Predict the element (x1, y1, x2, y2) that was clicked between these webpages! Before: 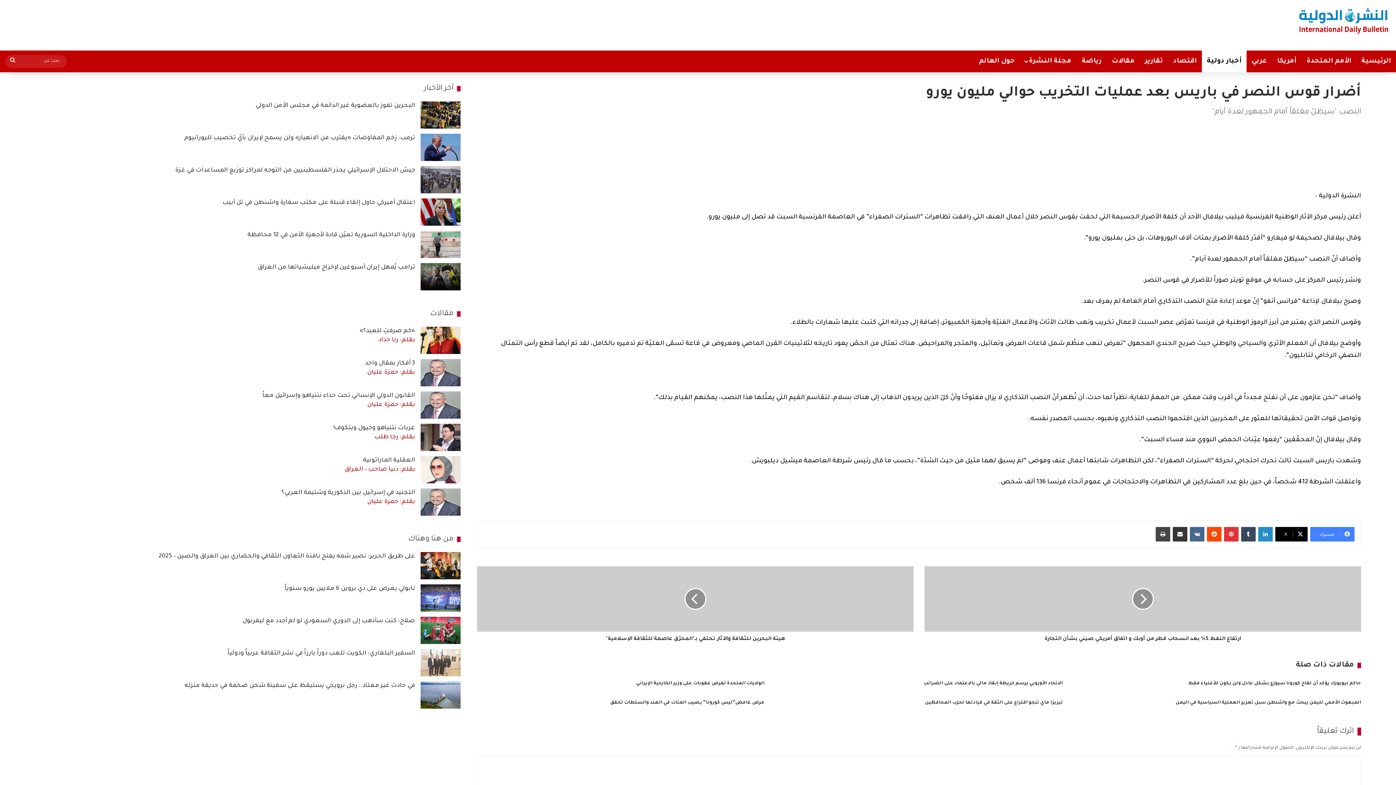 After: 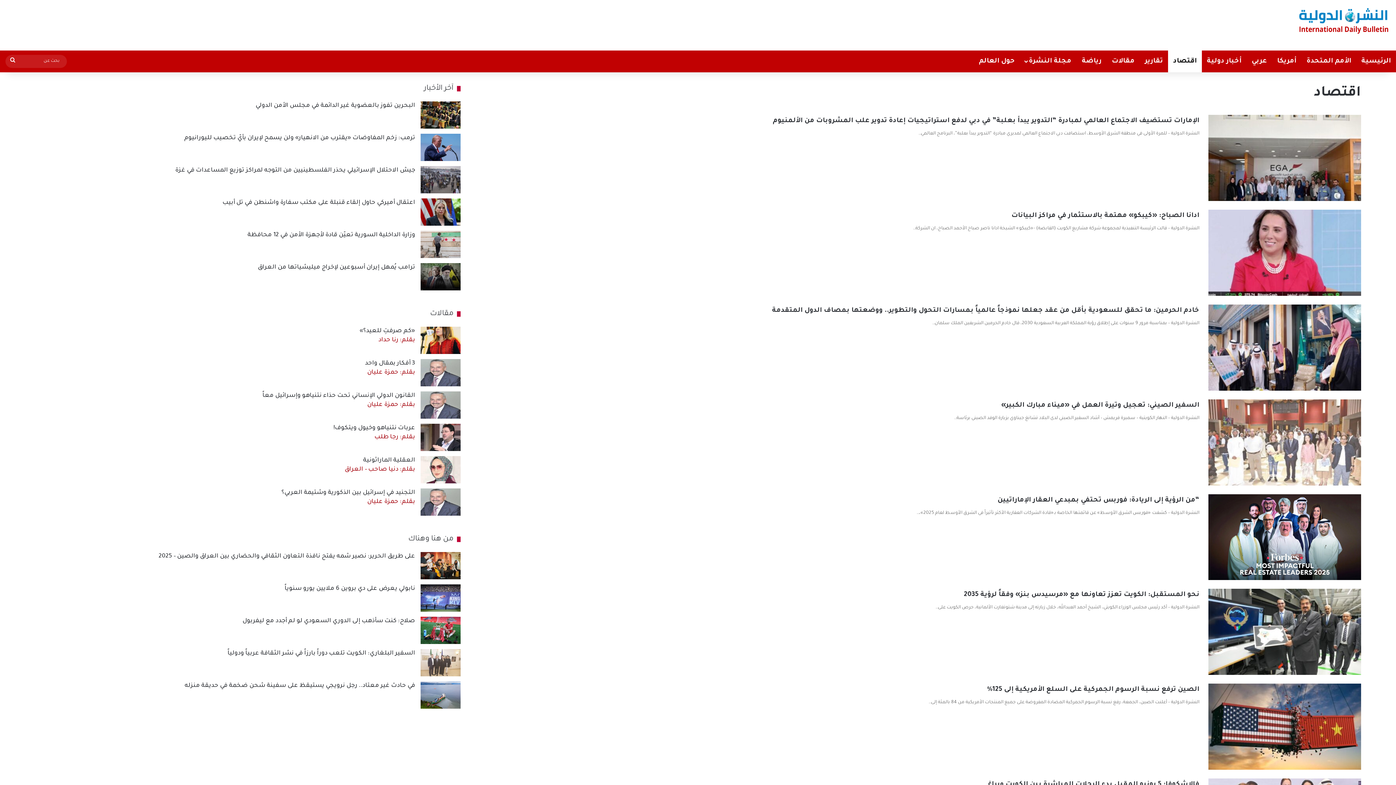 Action: label: اقتصاد bbox: (1168, 50, 1202, 72)